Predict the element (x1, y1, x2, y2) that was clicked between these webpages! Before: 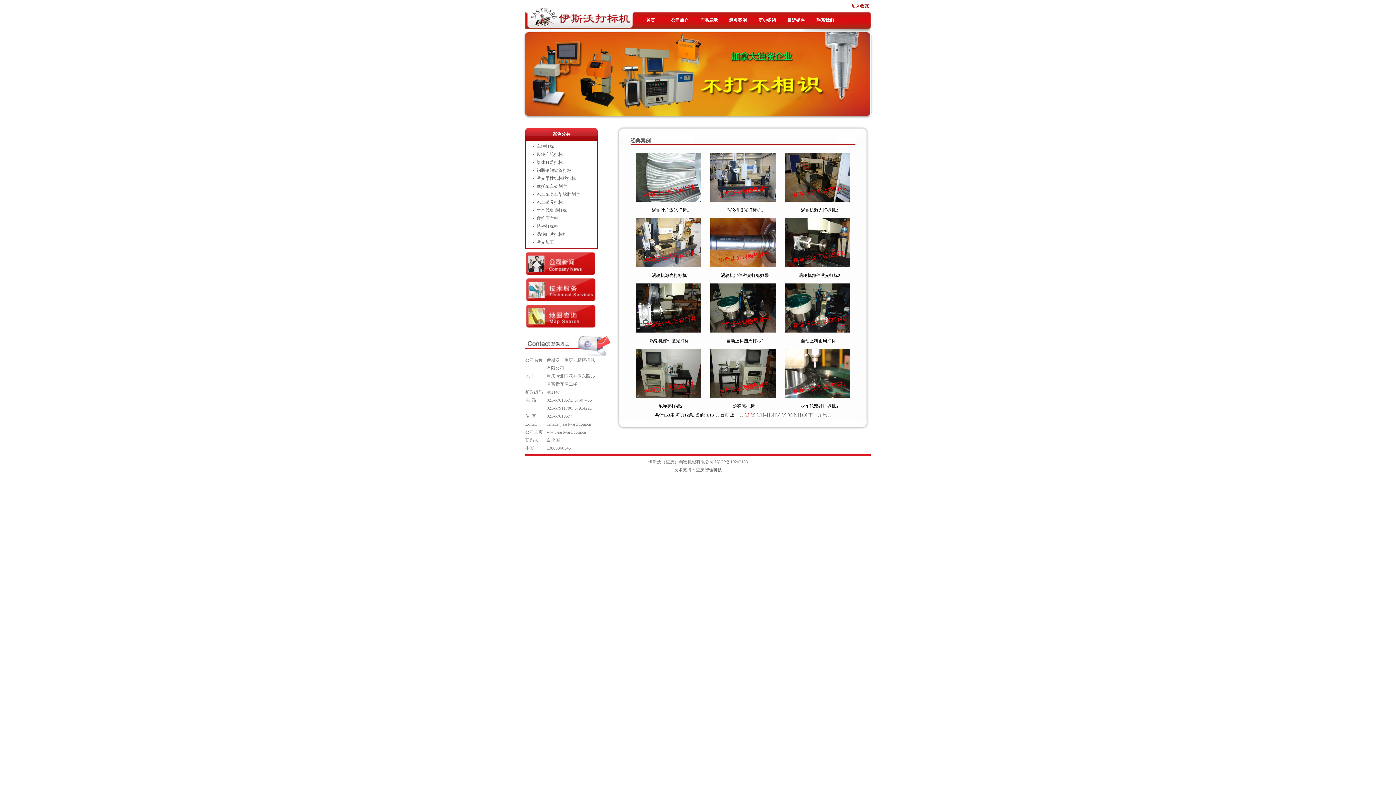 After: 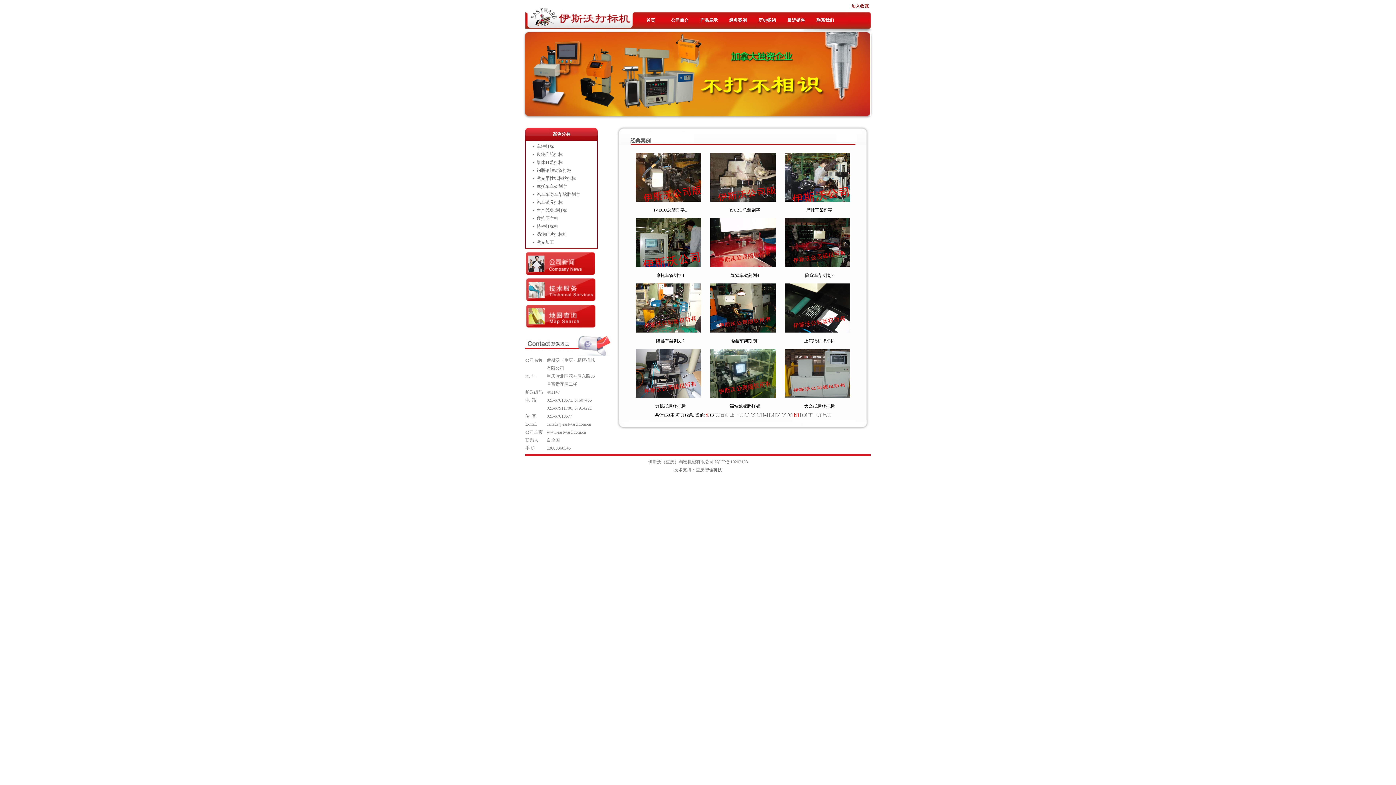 Action: bbox: (794, 412, 799, 417) label: [9]